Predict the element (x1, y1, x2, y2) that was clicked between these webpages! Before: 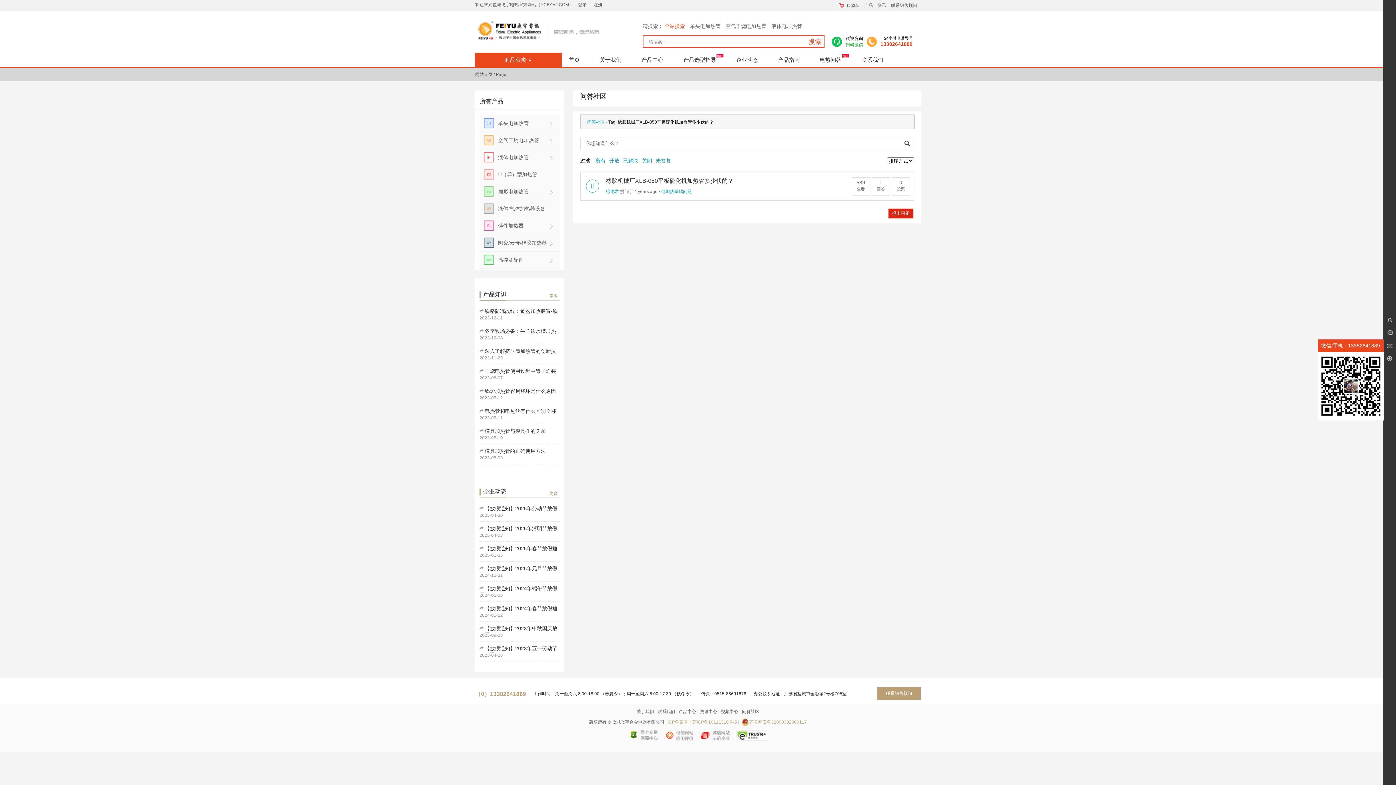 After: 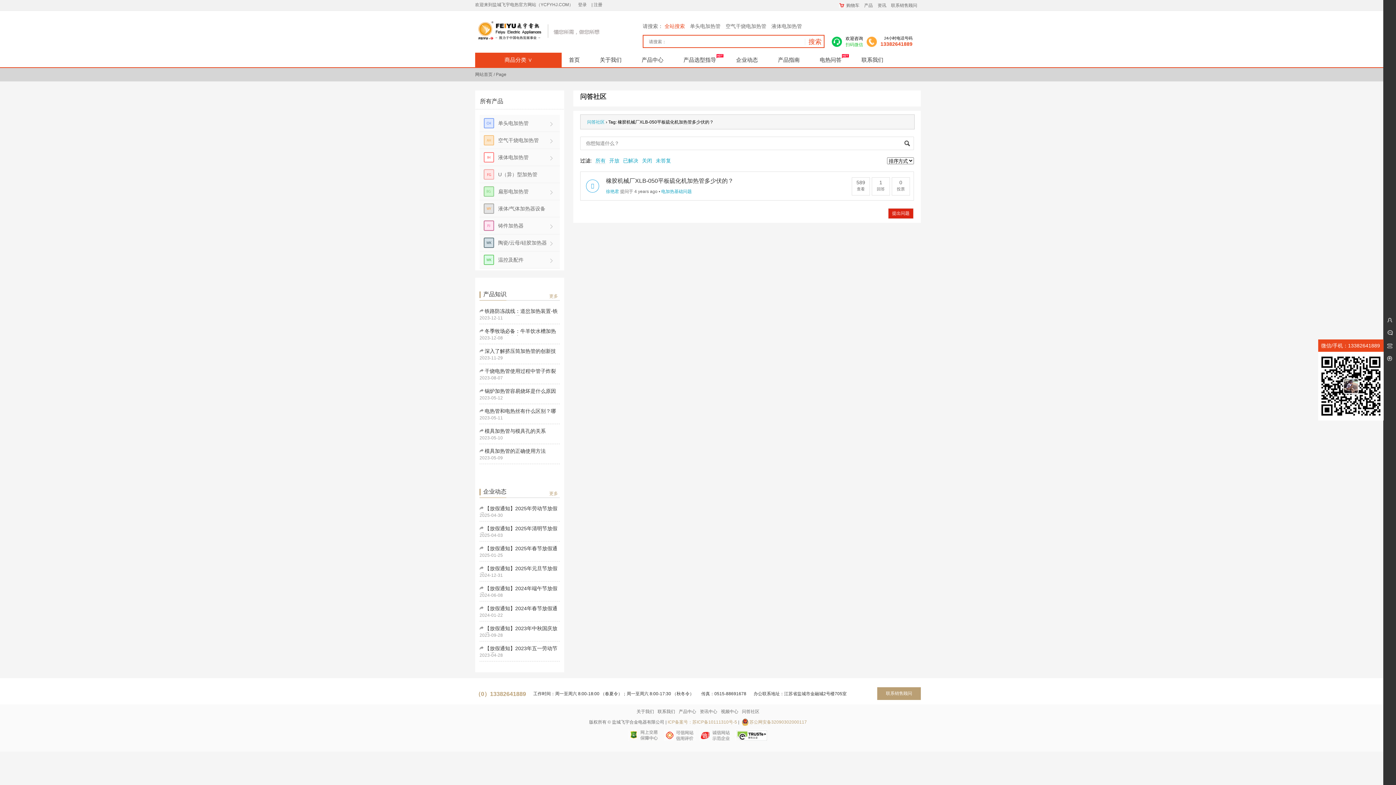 Action: bbox: (664, 729, 696, 742)